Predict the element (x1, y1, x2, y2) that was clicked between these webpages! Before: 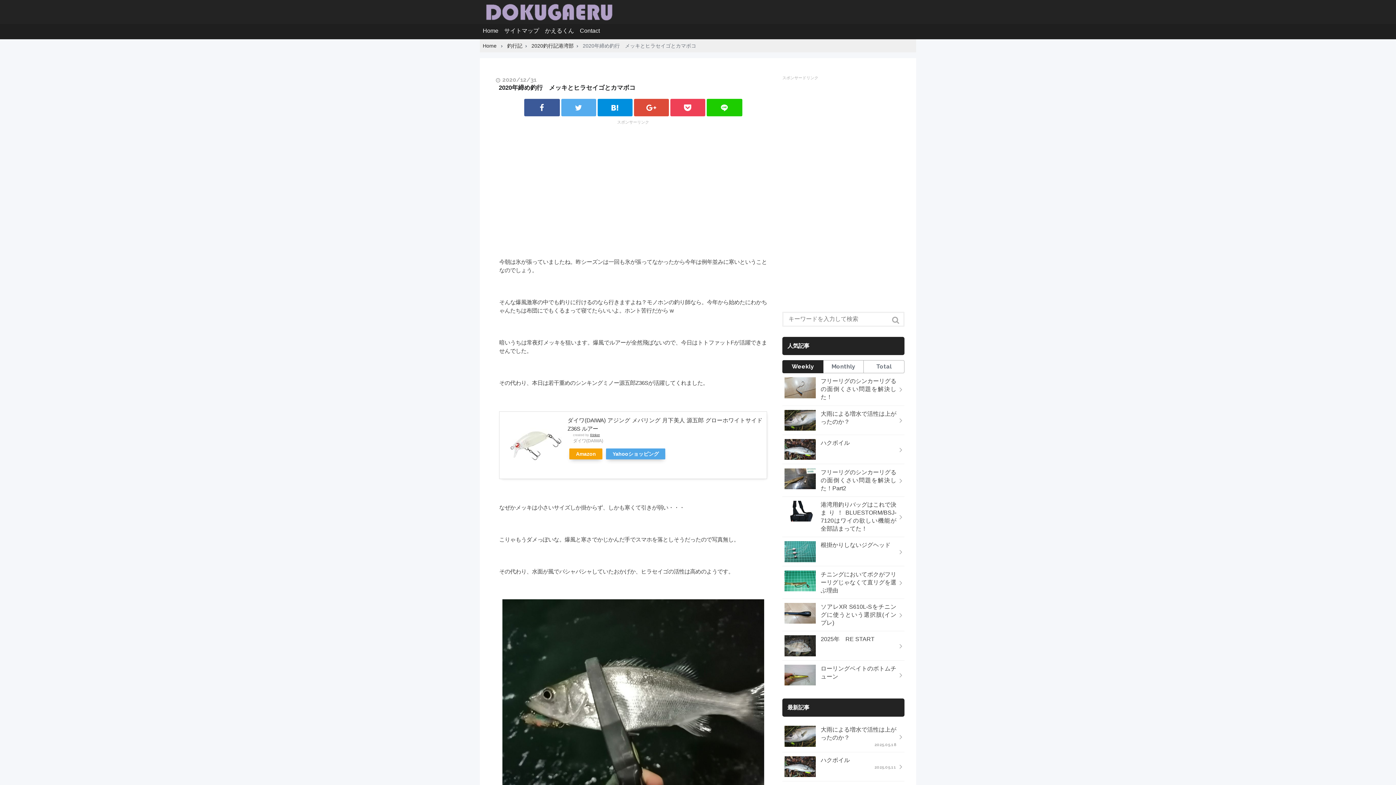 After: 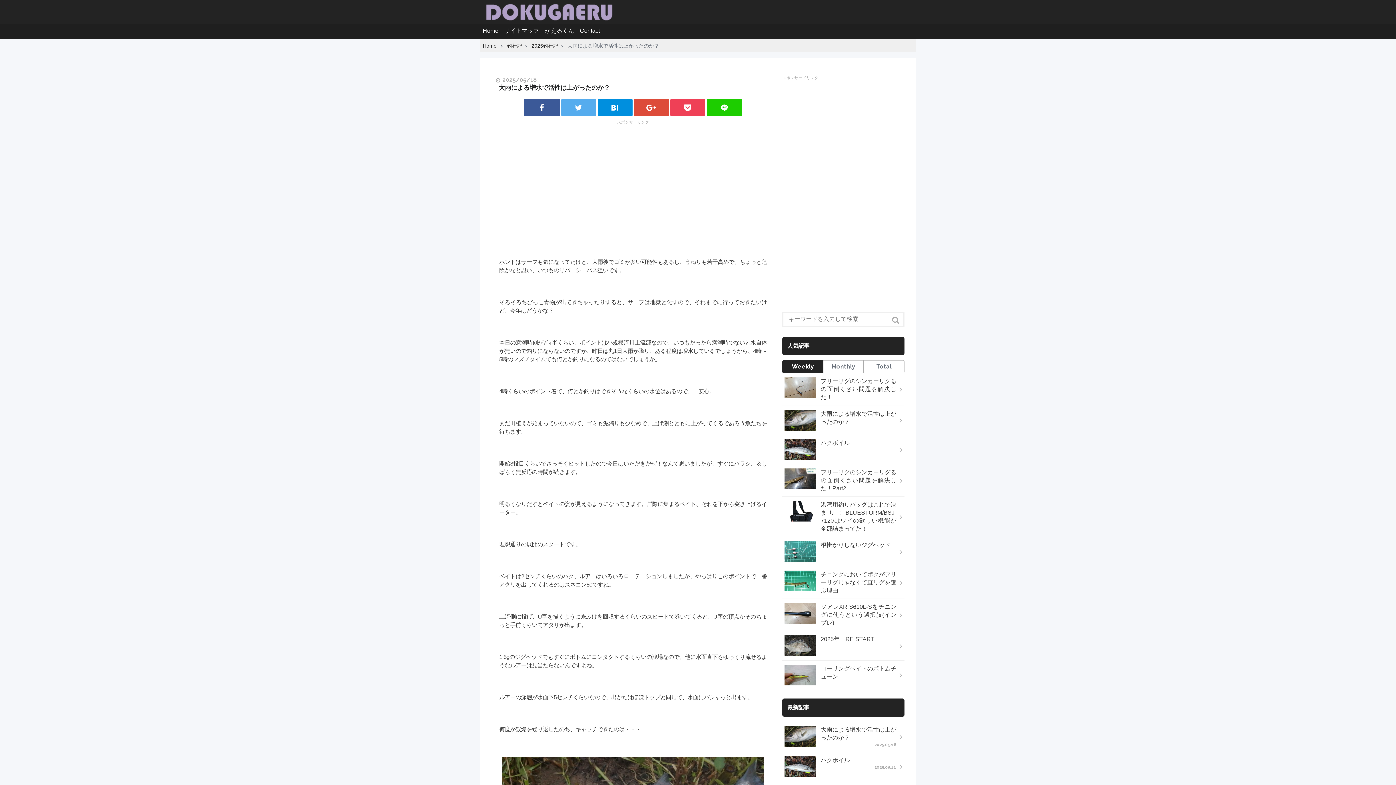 Action: bbox: (784, 726, 896, 748) label: 	大雨による増水で活性は上がったのか？
2025.05.18
	